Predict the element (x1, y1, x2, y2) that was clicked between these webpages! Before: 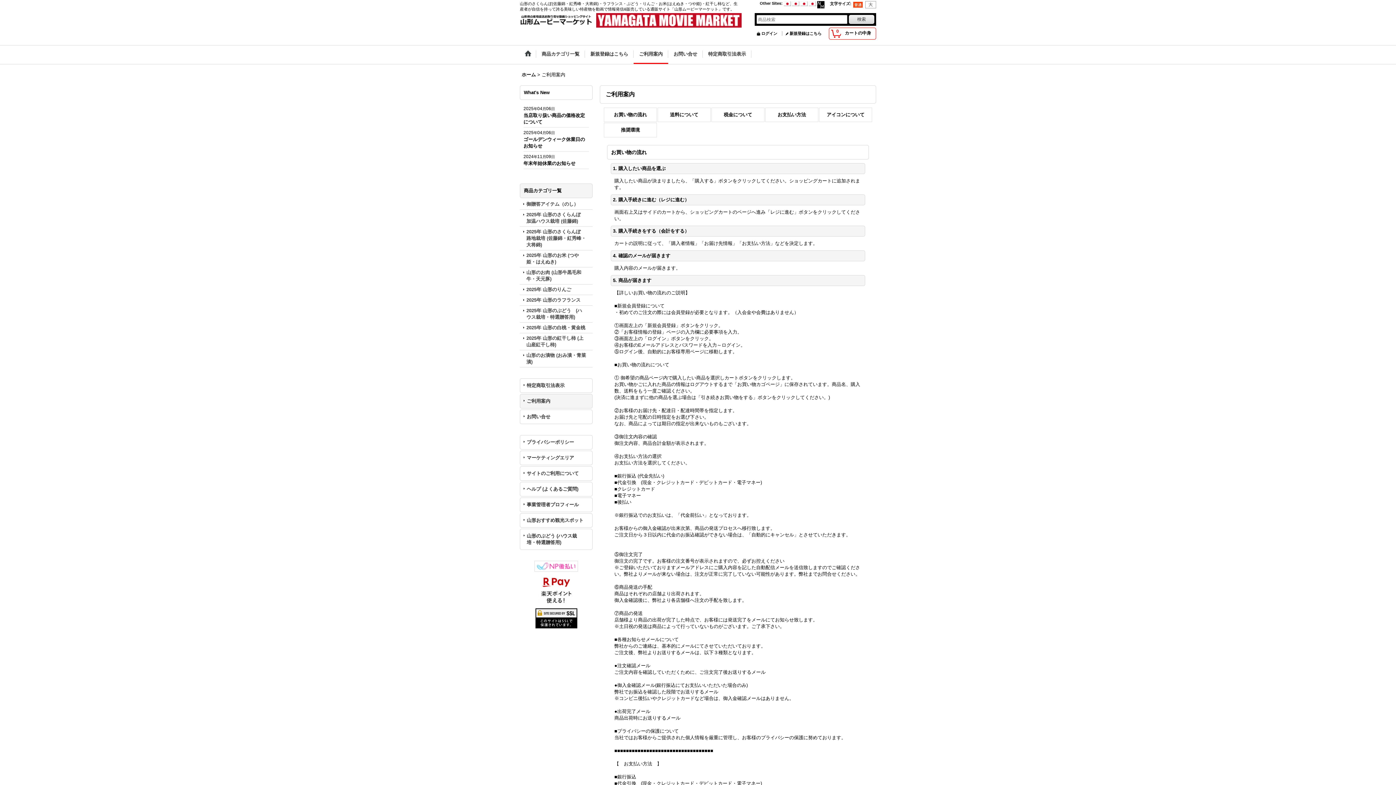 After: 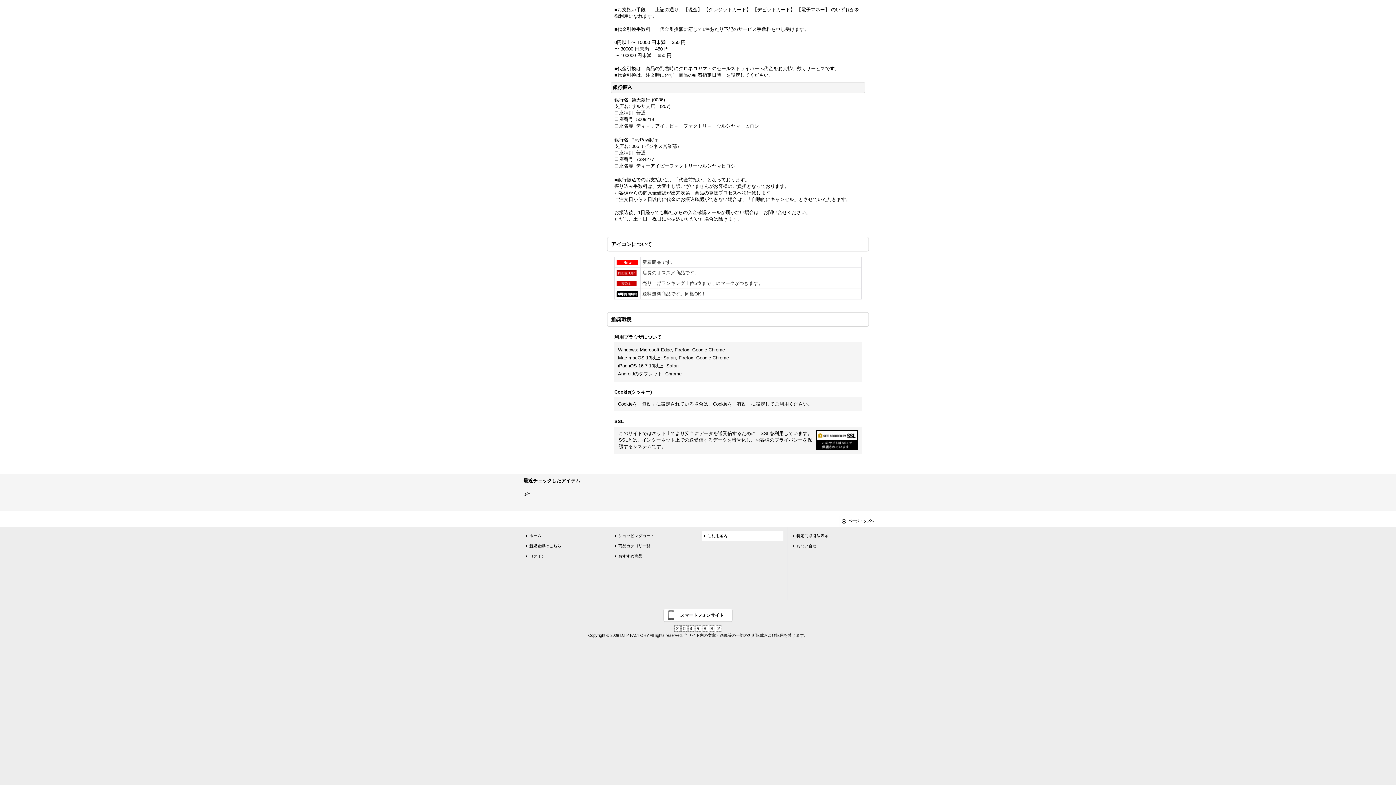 Action: bbox: (819, 107, 872, 122) label: アイコンについて